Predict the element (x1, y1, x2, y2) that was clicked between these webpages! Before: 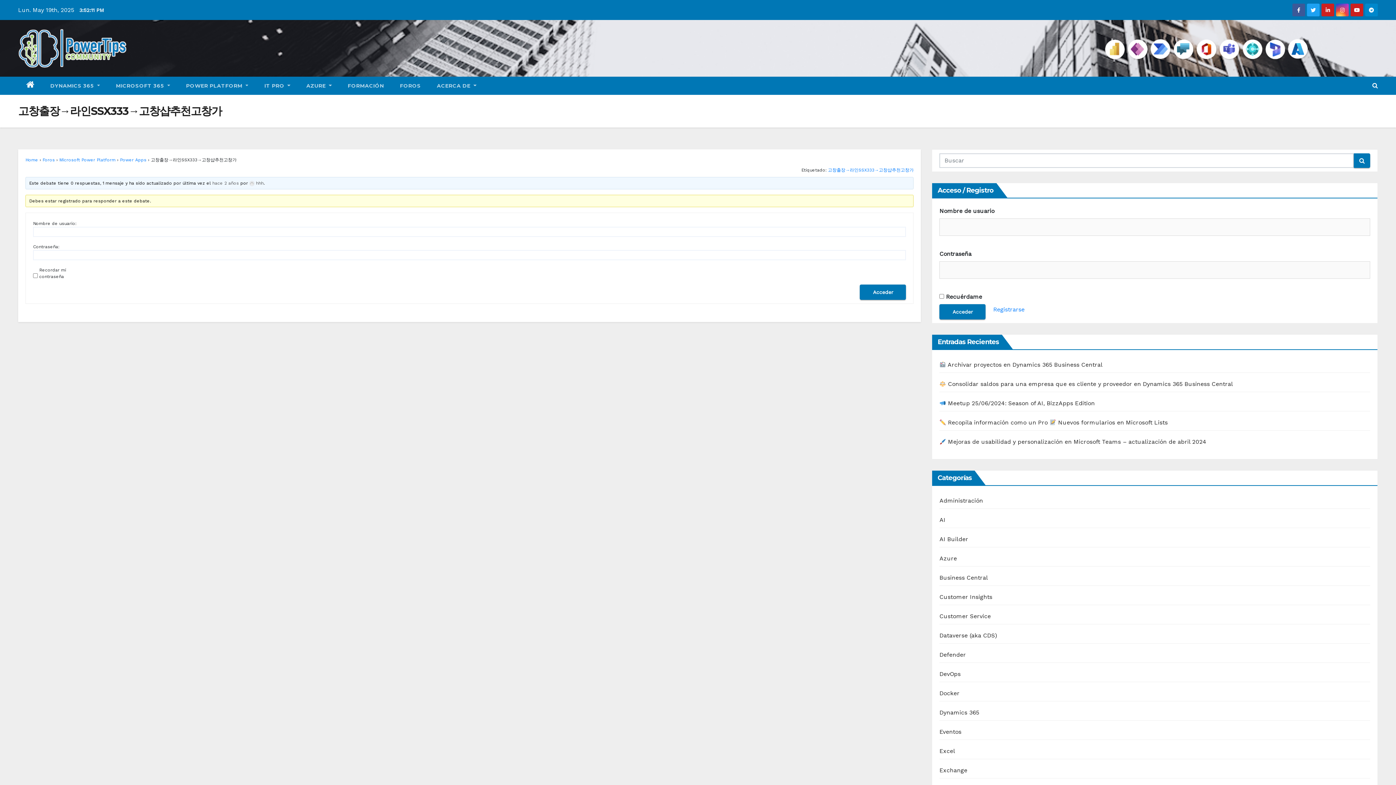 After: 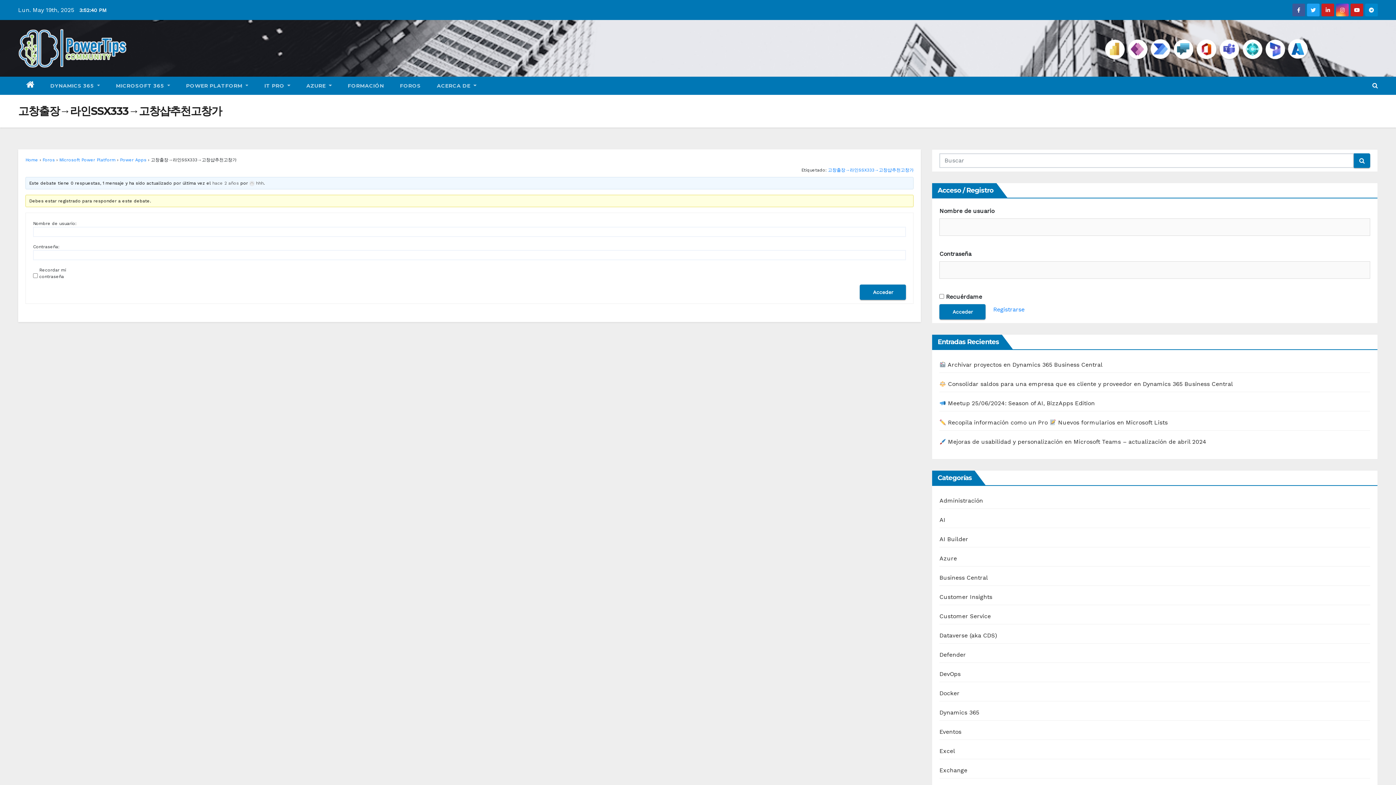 Action: bbox: (1369, 7, 1374, 13)